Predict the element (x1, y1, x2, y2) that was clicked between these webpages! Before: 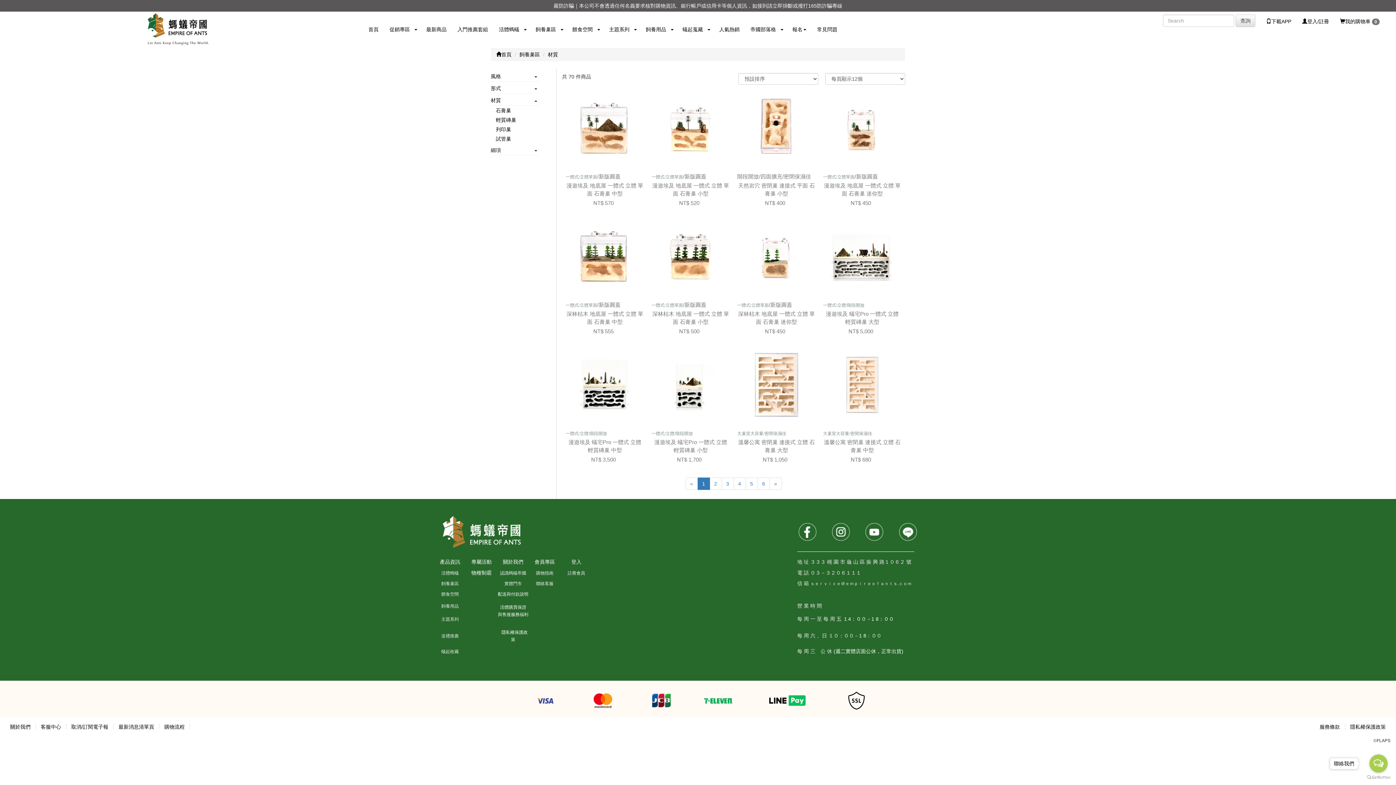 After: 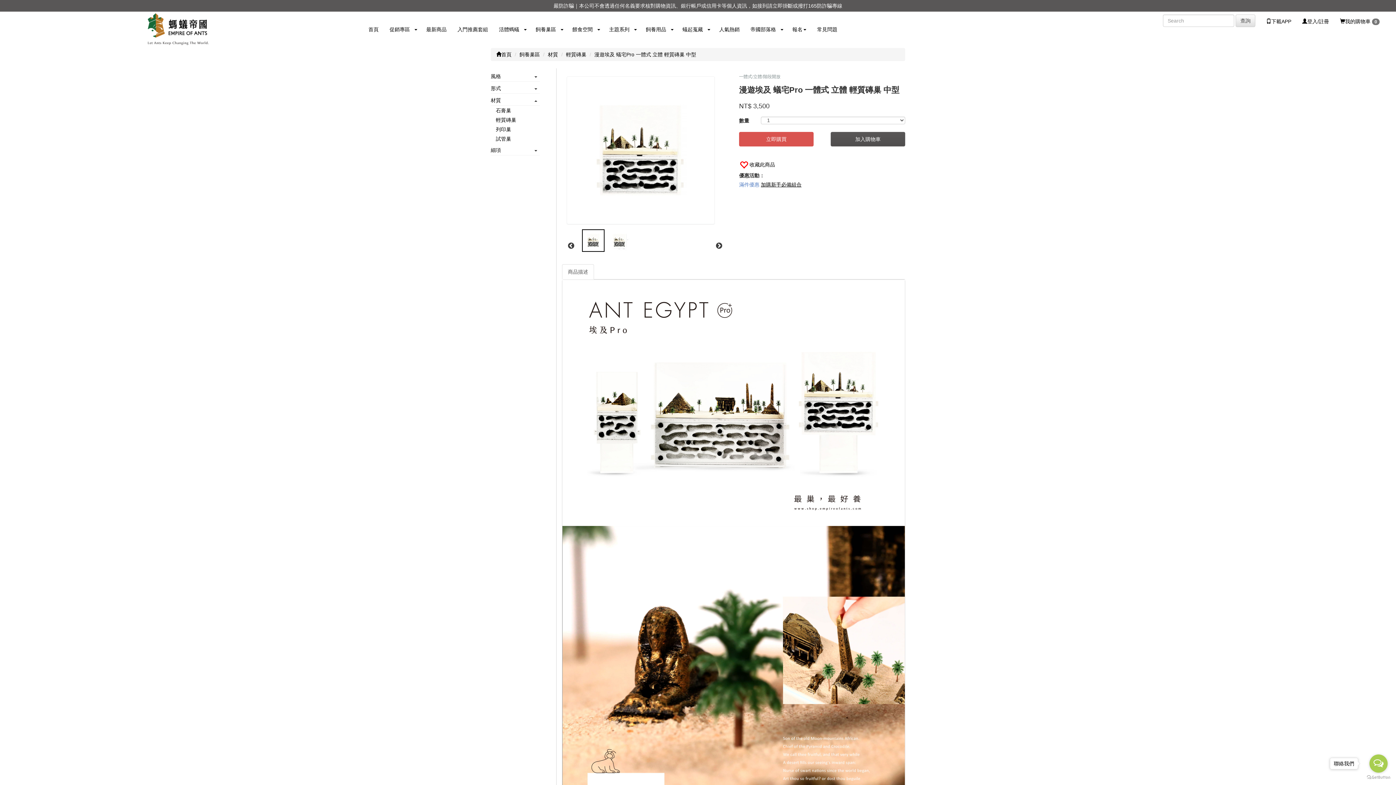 Action: bbox: (564, 344, 645, 425)